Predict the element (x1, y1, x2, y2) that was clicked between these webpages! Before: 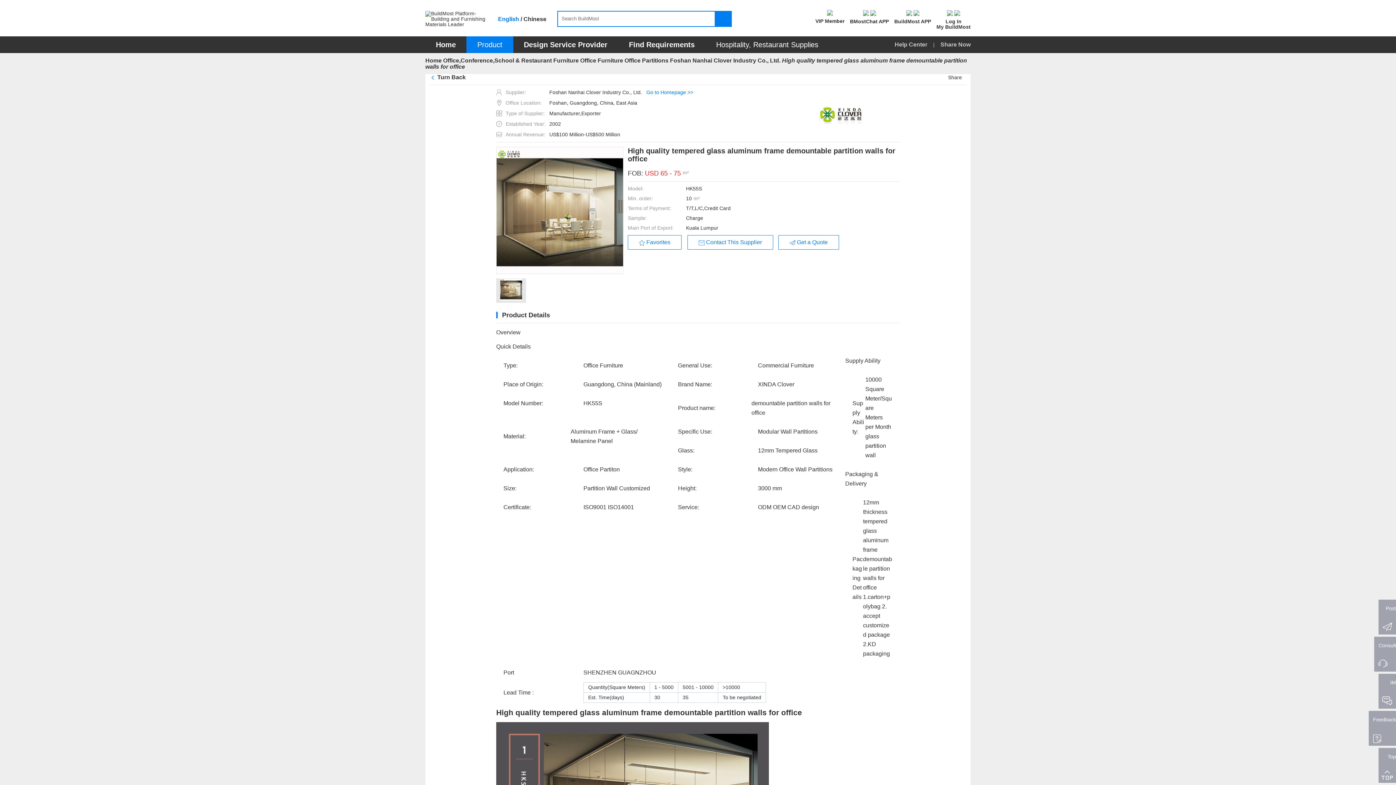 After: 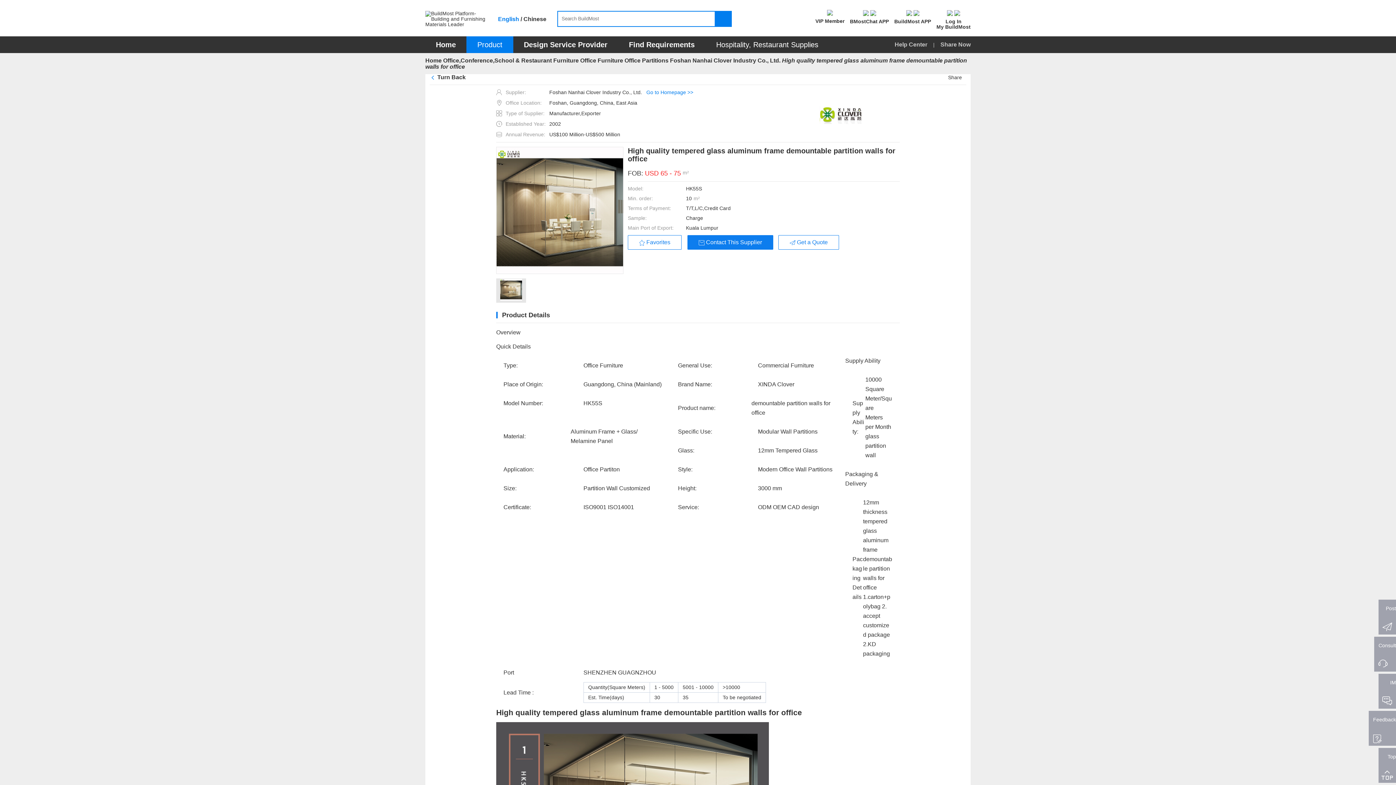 Action: label: Contact This Supplier bbox: (687, 235, 773, 249)